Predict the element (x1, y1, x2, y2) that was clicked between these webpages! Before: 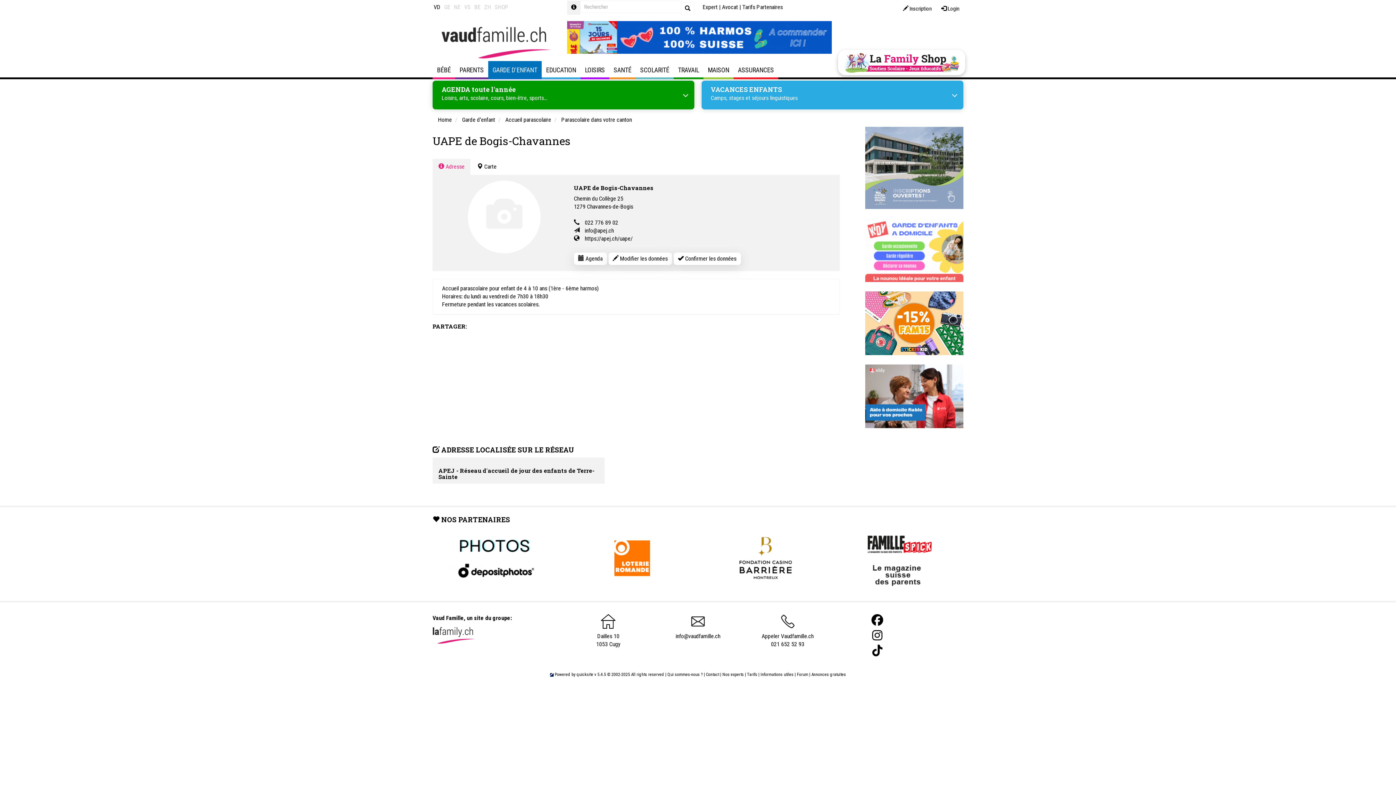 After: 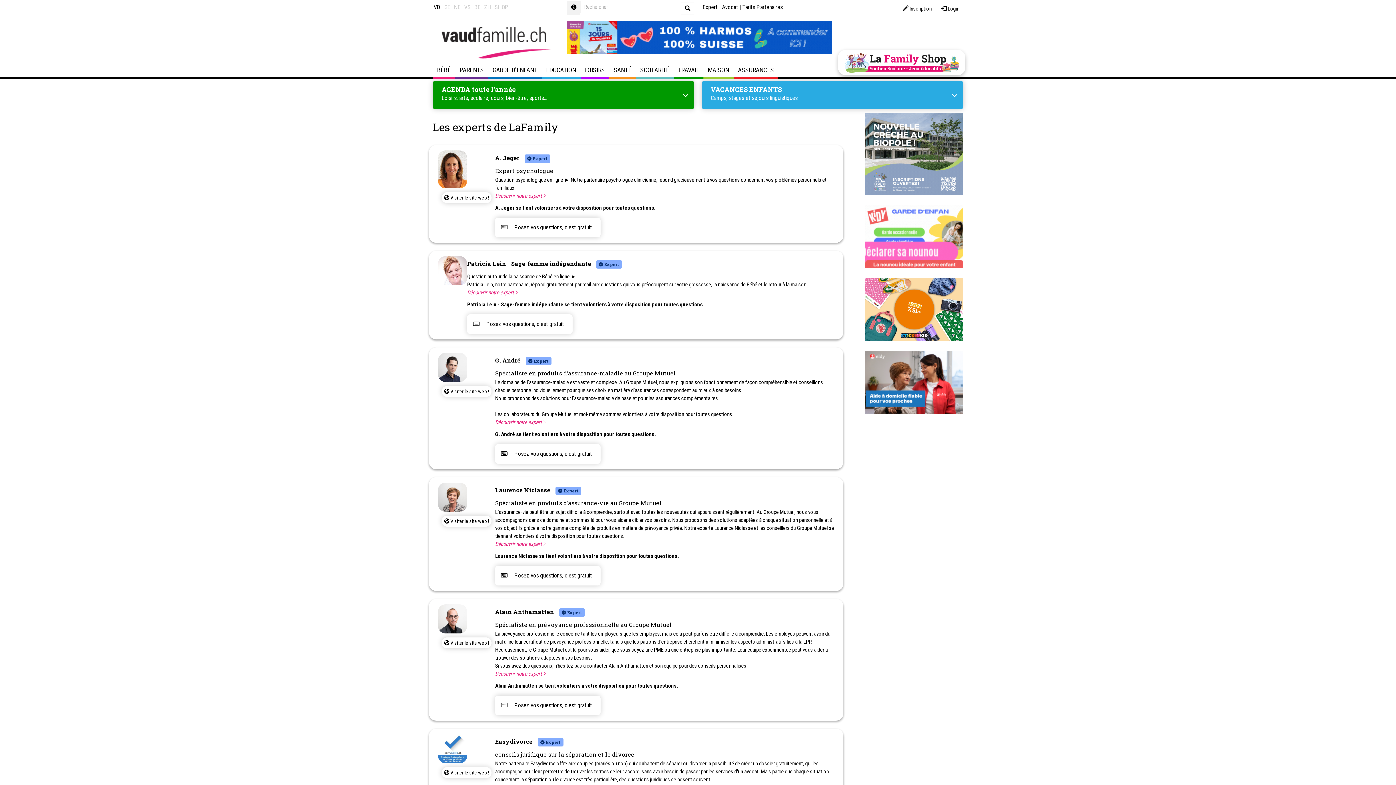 Action: bbox: (722, 672, 744, 677) label: Nos experts